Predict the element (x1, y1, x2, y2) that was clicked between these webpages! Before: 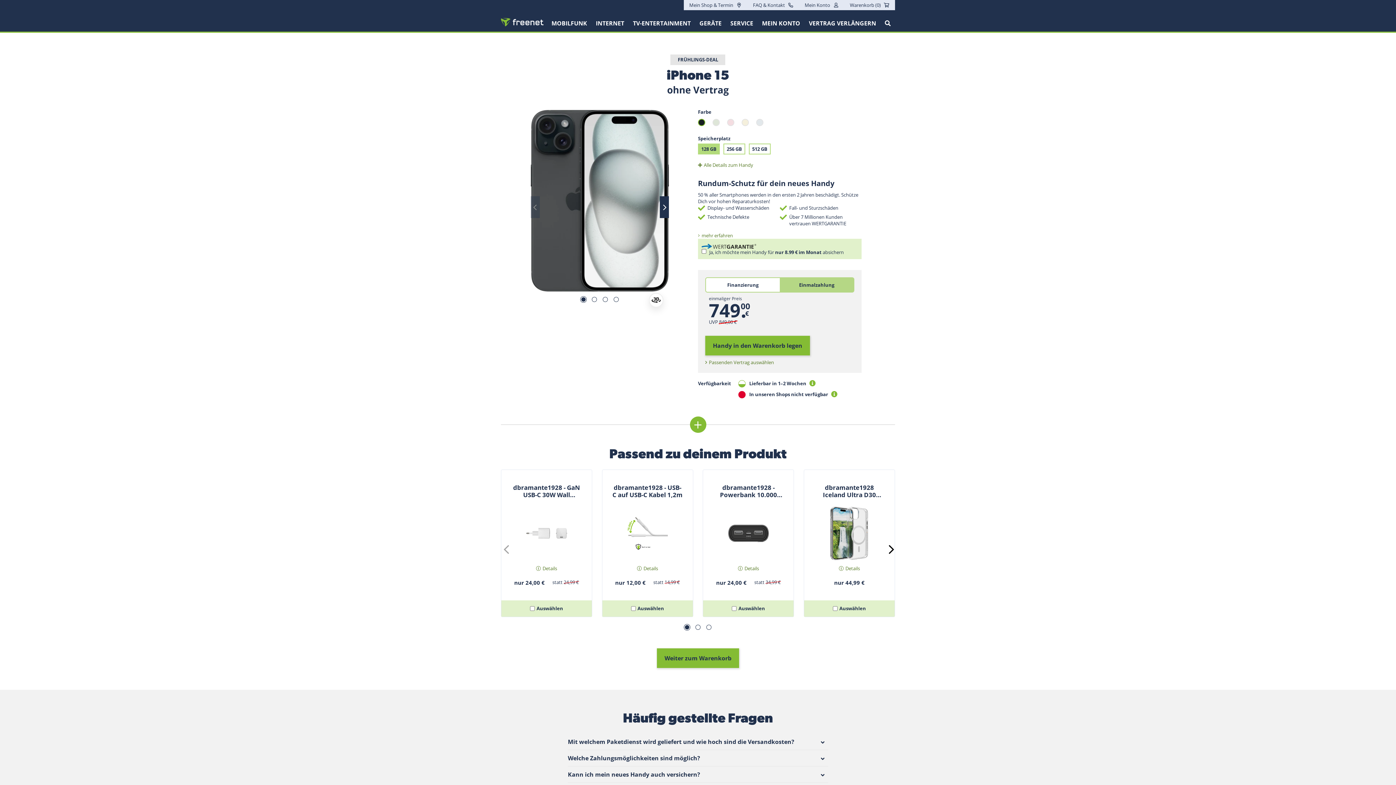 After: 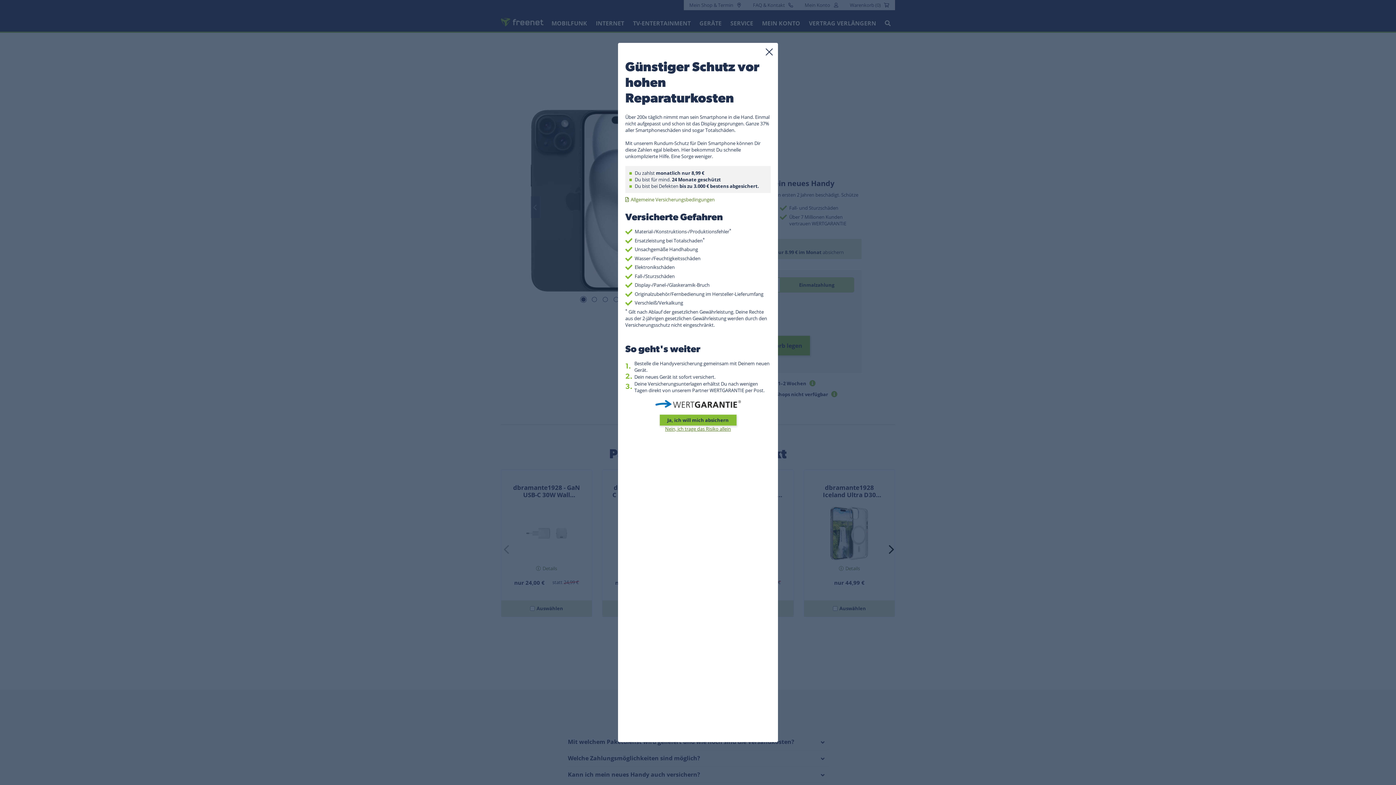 Action: label: mehr erfahren bbox: (698, 232, 733, 238)